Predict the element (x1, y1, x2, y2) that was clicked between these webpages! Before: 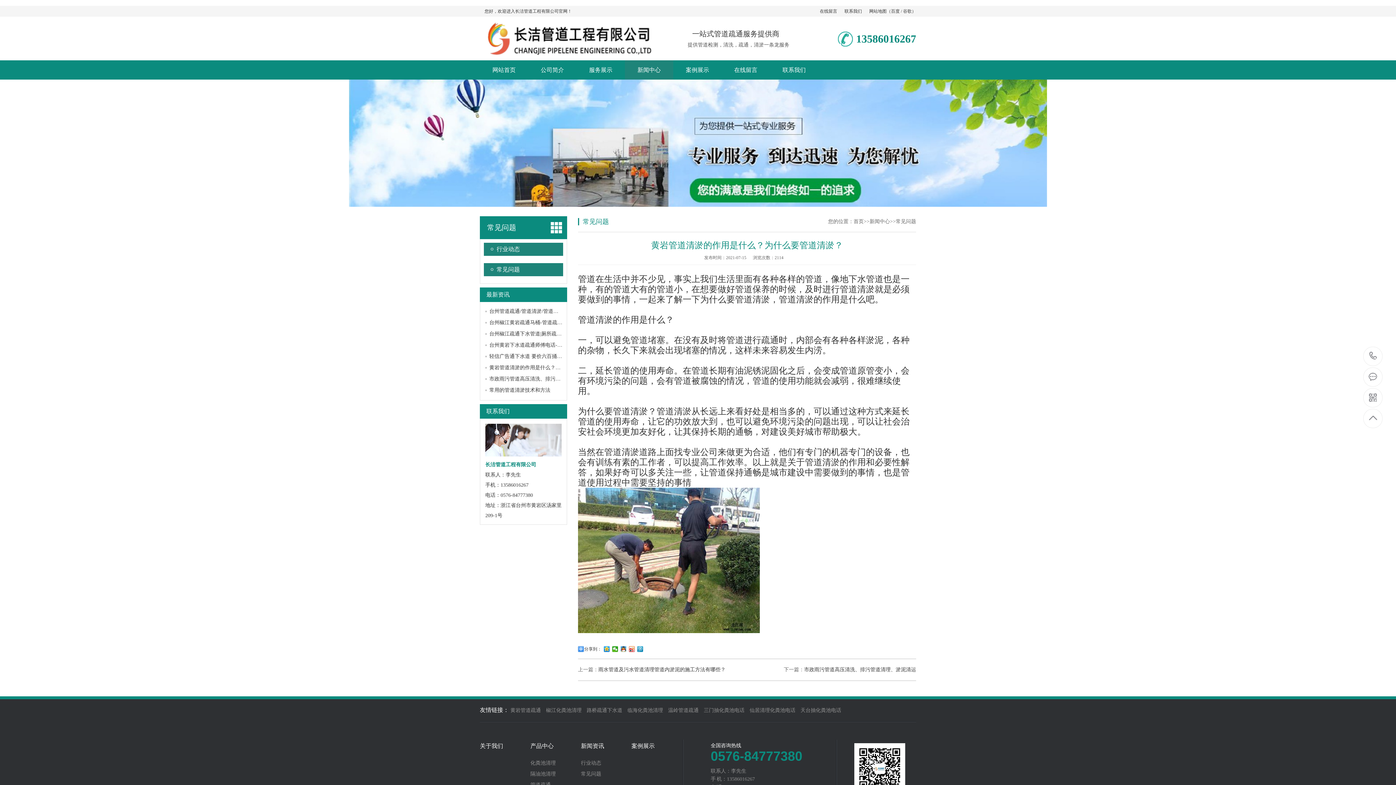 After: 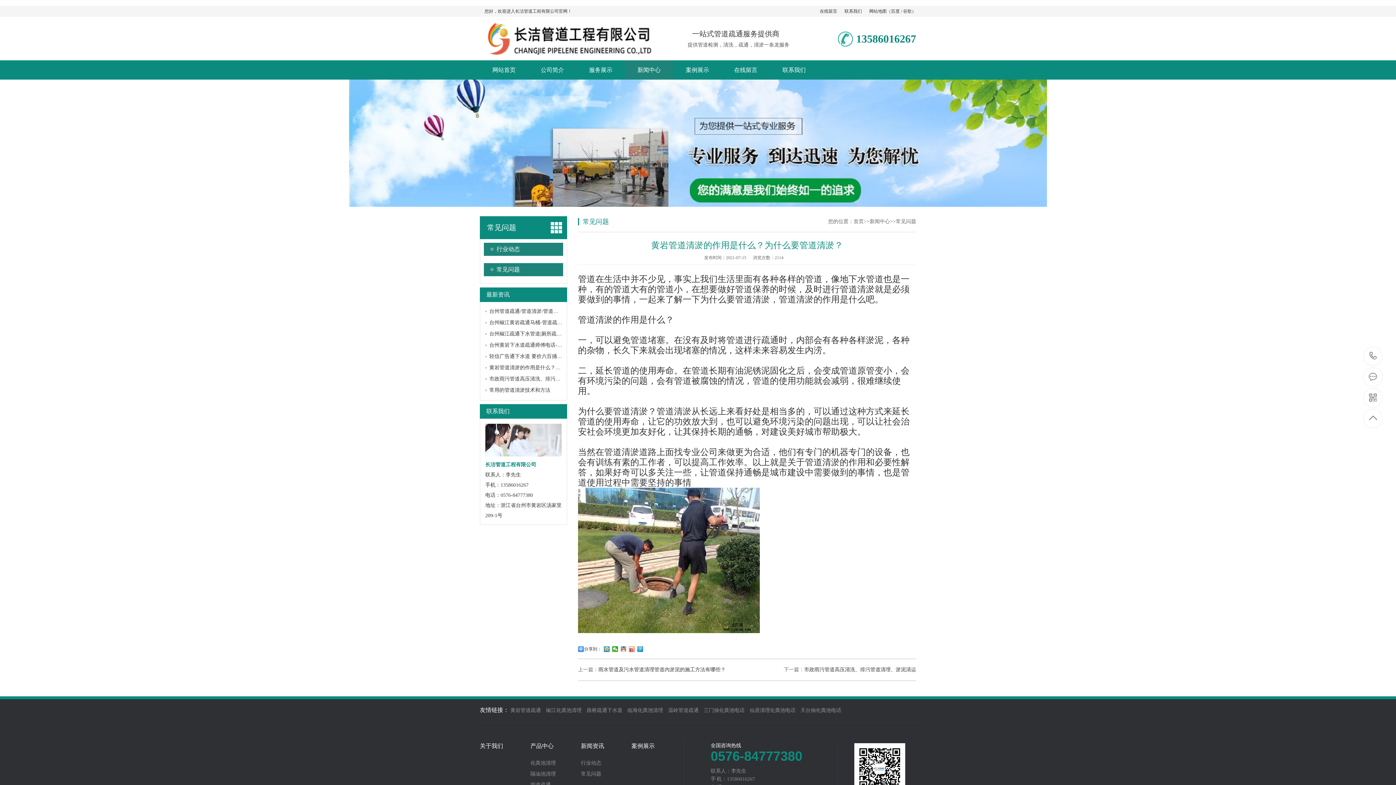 Action: bbox: (620, 646, 626, 652)